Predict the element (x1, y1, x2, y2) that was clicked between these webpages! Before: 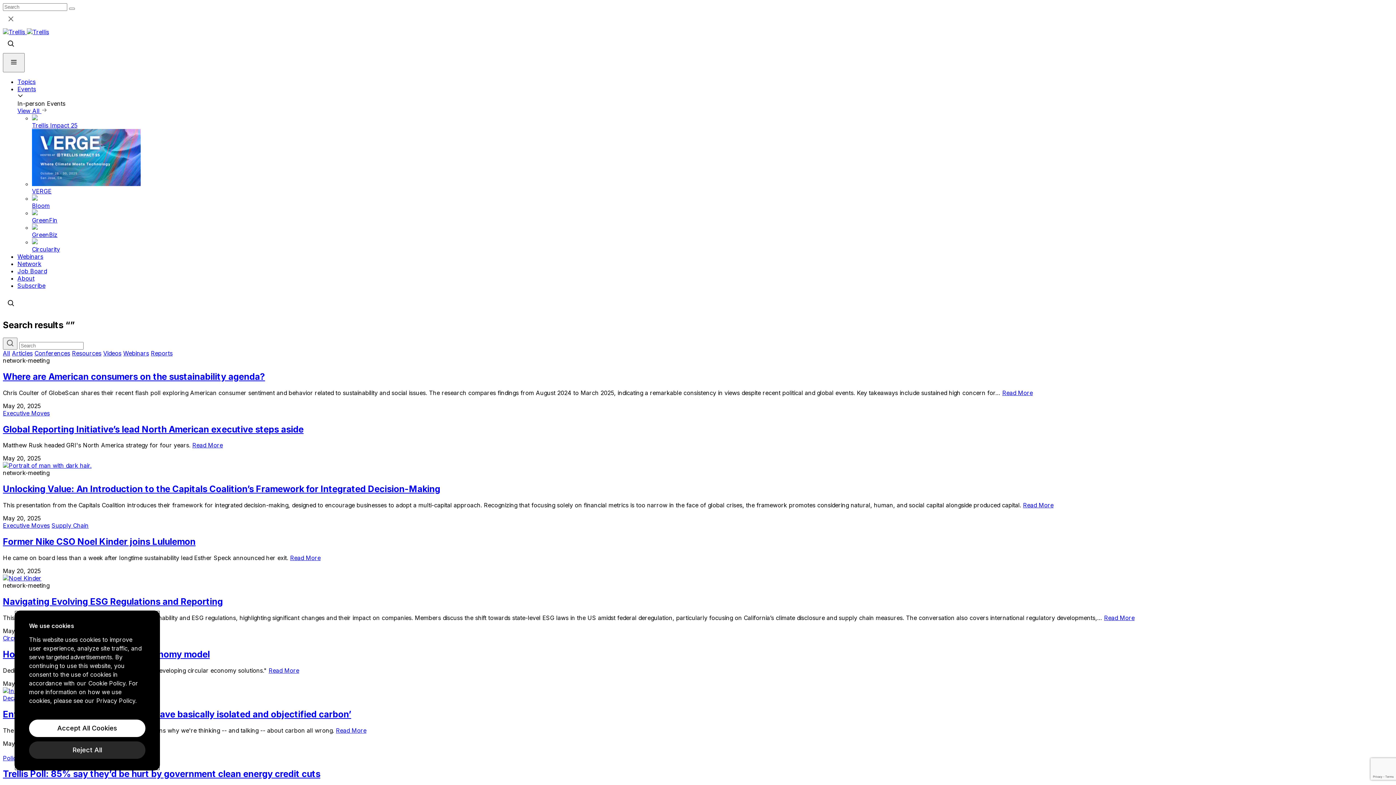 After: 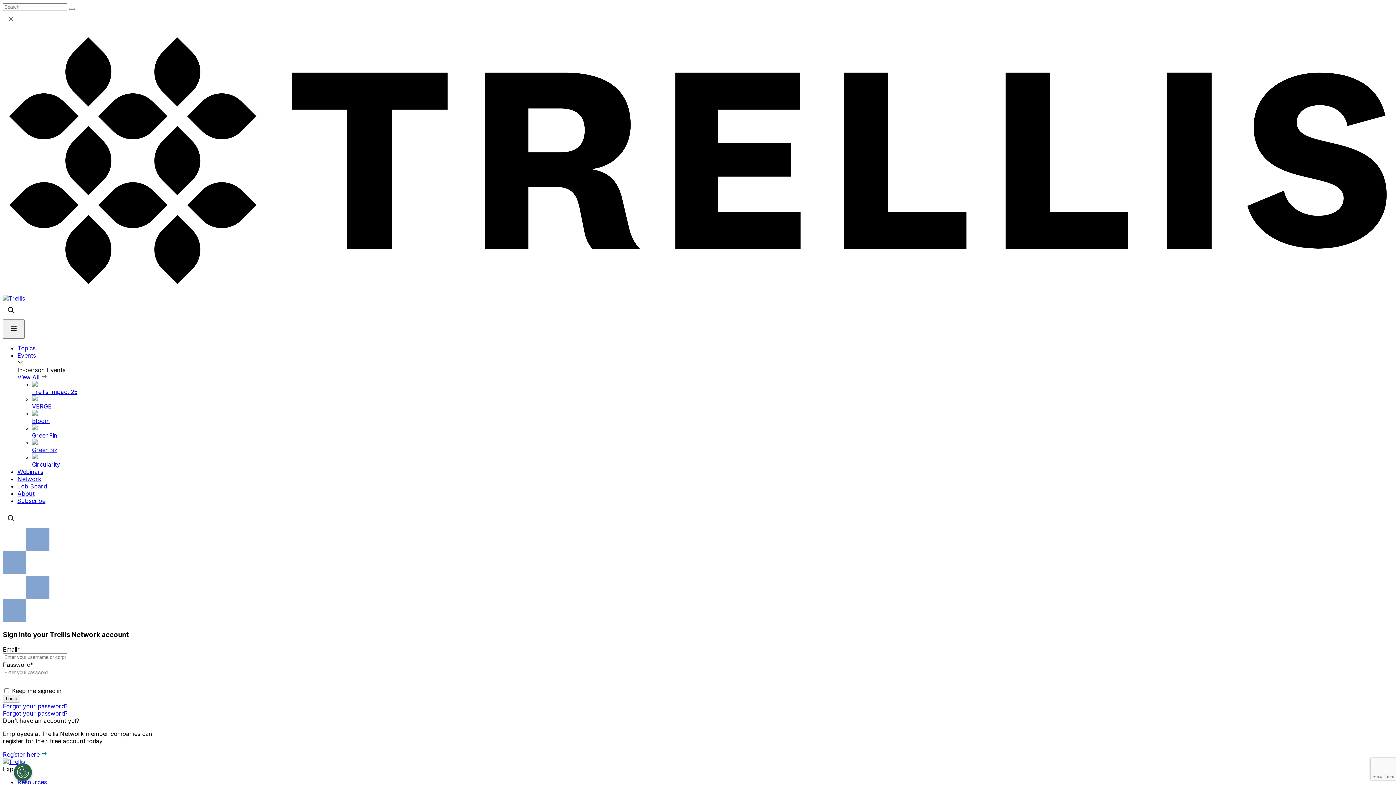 Action: label: Read More bbox: (1104, 614, 1134, 621)